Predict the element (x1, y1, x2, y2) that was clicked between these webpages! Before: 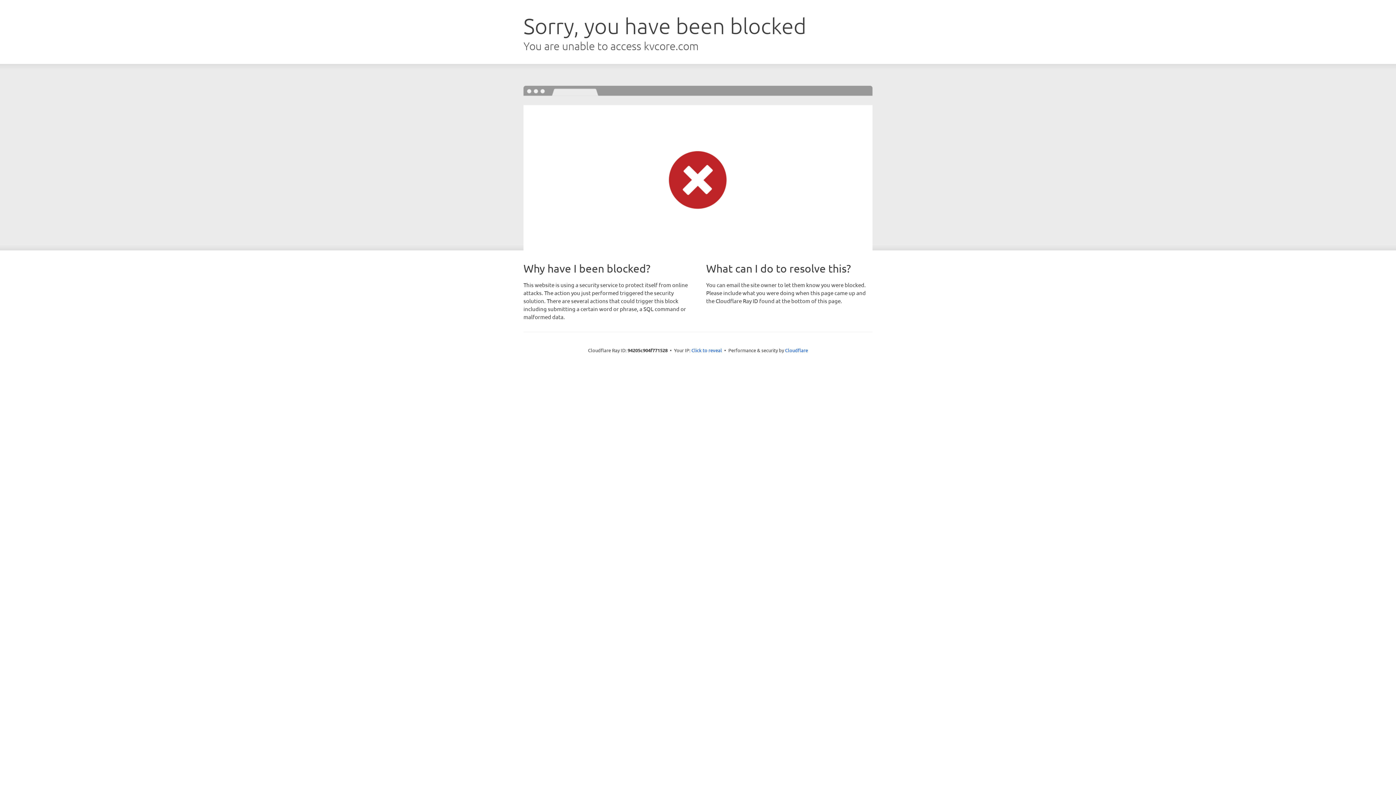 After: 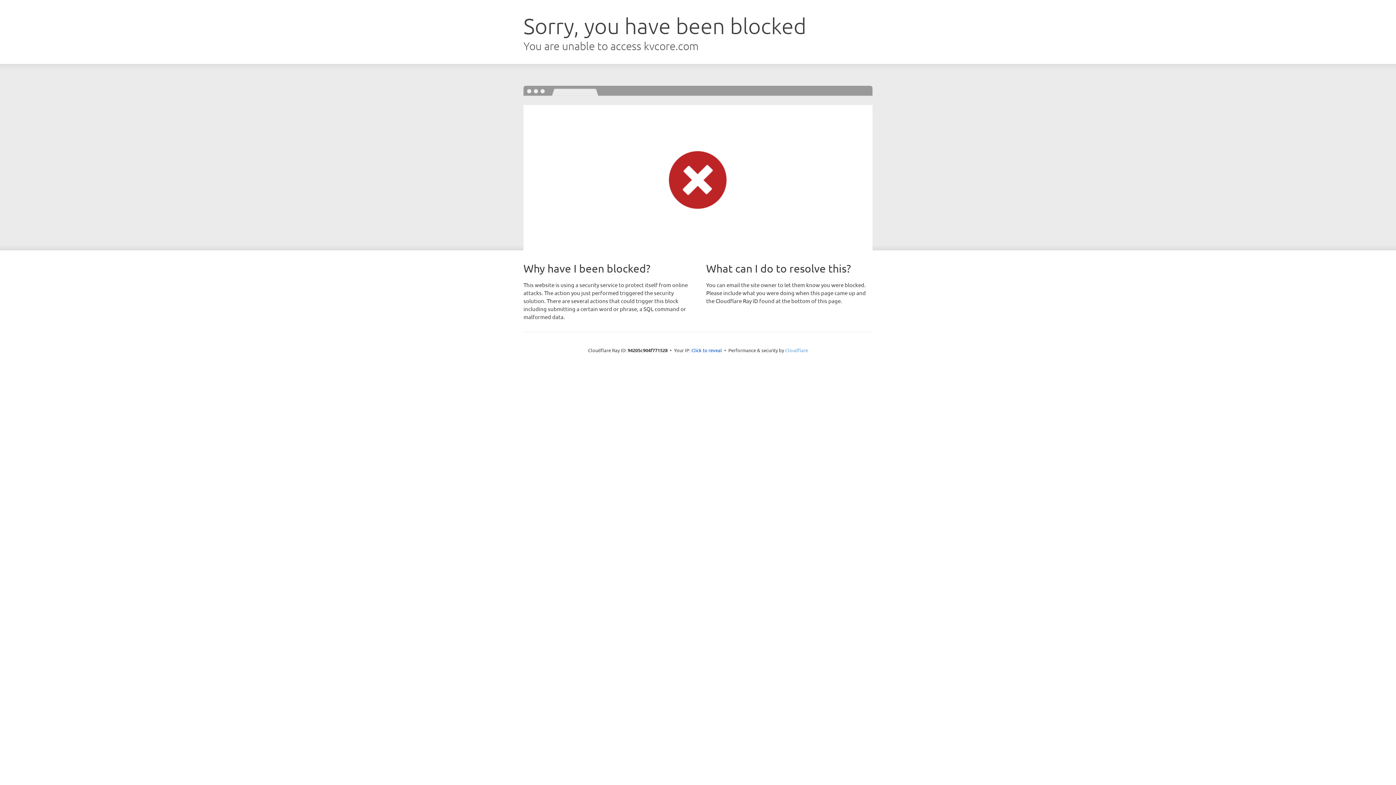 Action: label: Cloudflare bbox: (785, 347, 808, 353)